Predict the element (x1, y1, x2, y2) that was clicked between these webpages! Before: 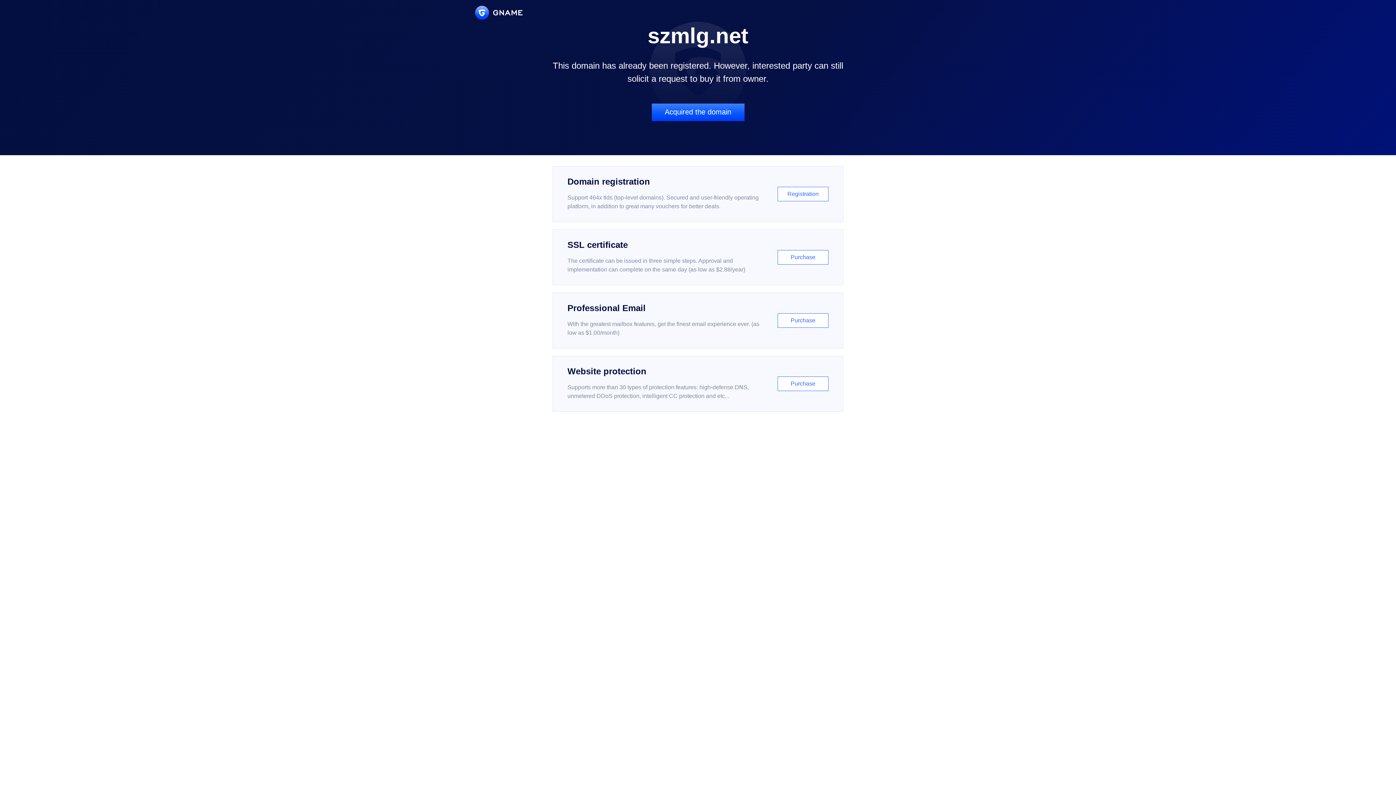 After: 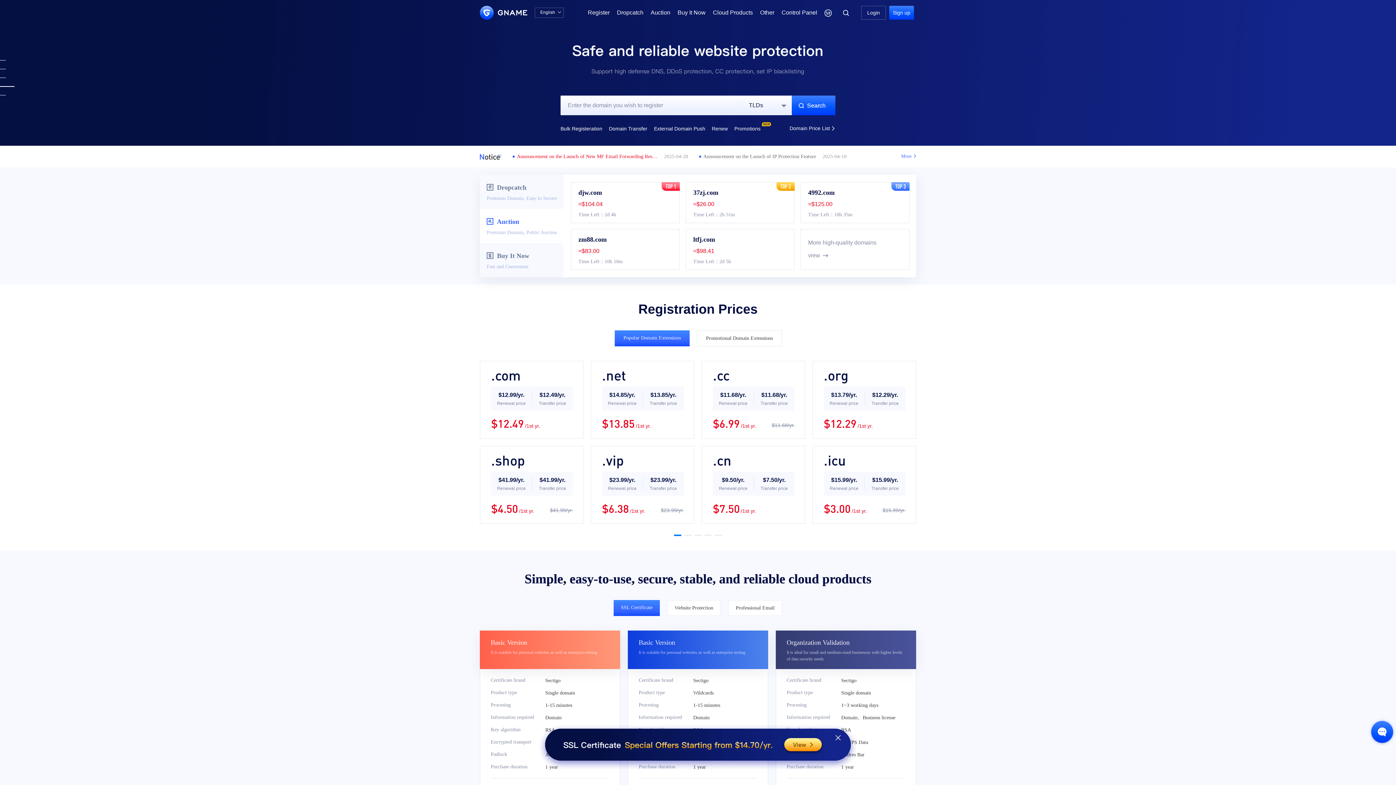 Action: bbox: (475, 5, 522, 19)